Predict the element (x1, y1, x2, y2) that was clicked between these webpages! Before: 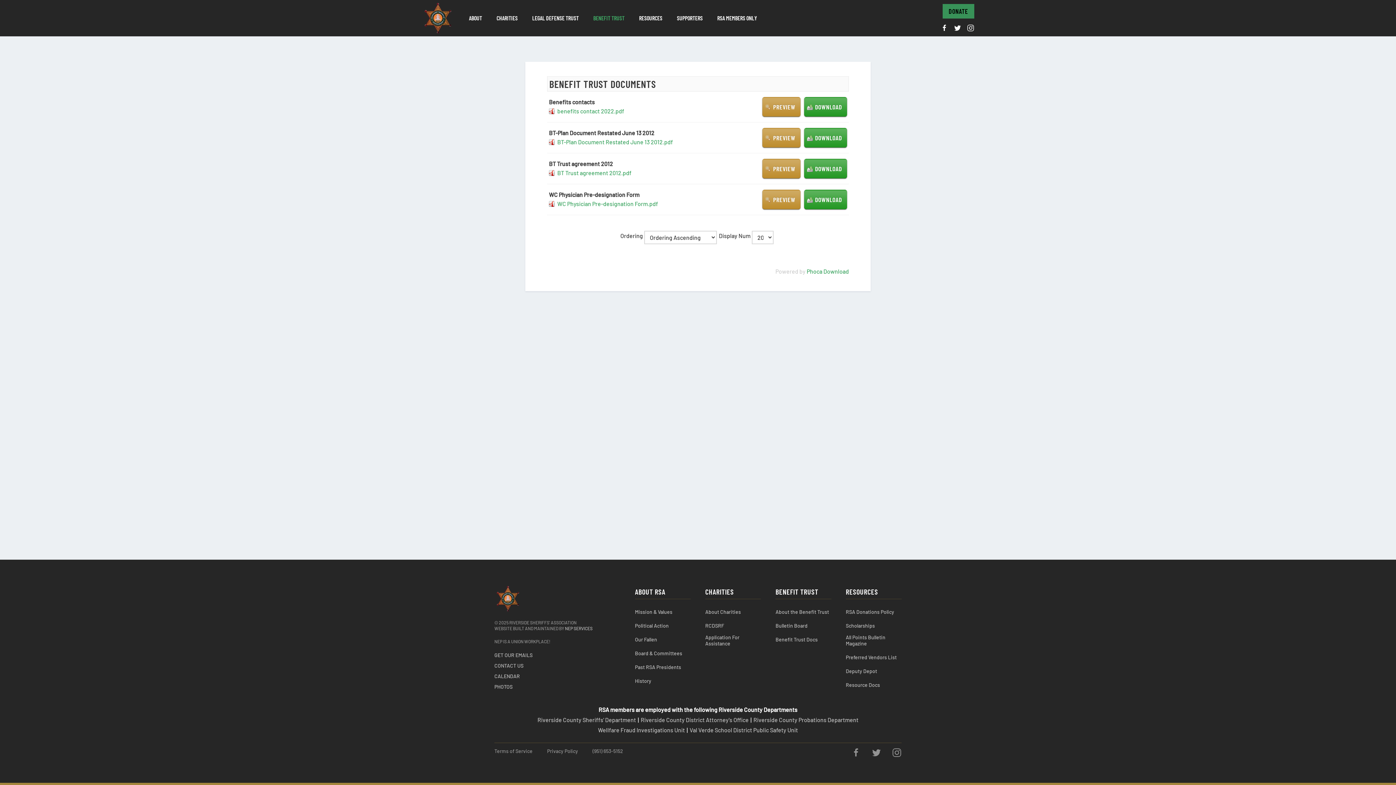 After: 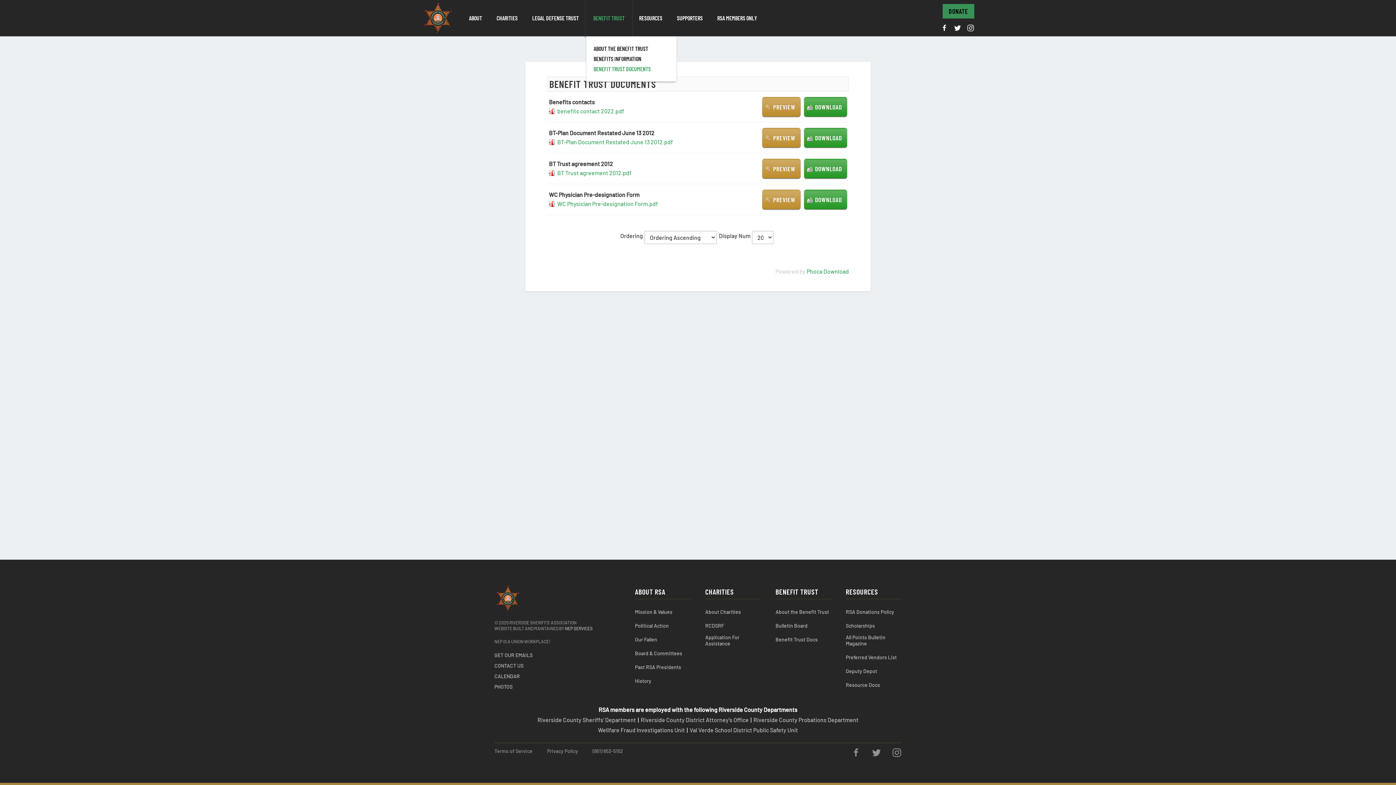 Action: bbox: (586, 0, 632, 36) label: BENEFIT TRUST